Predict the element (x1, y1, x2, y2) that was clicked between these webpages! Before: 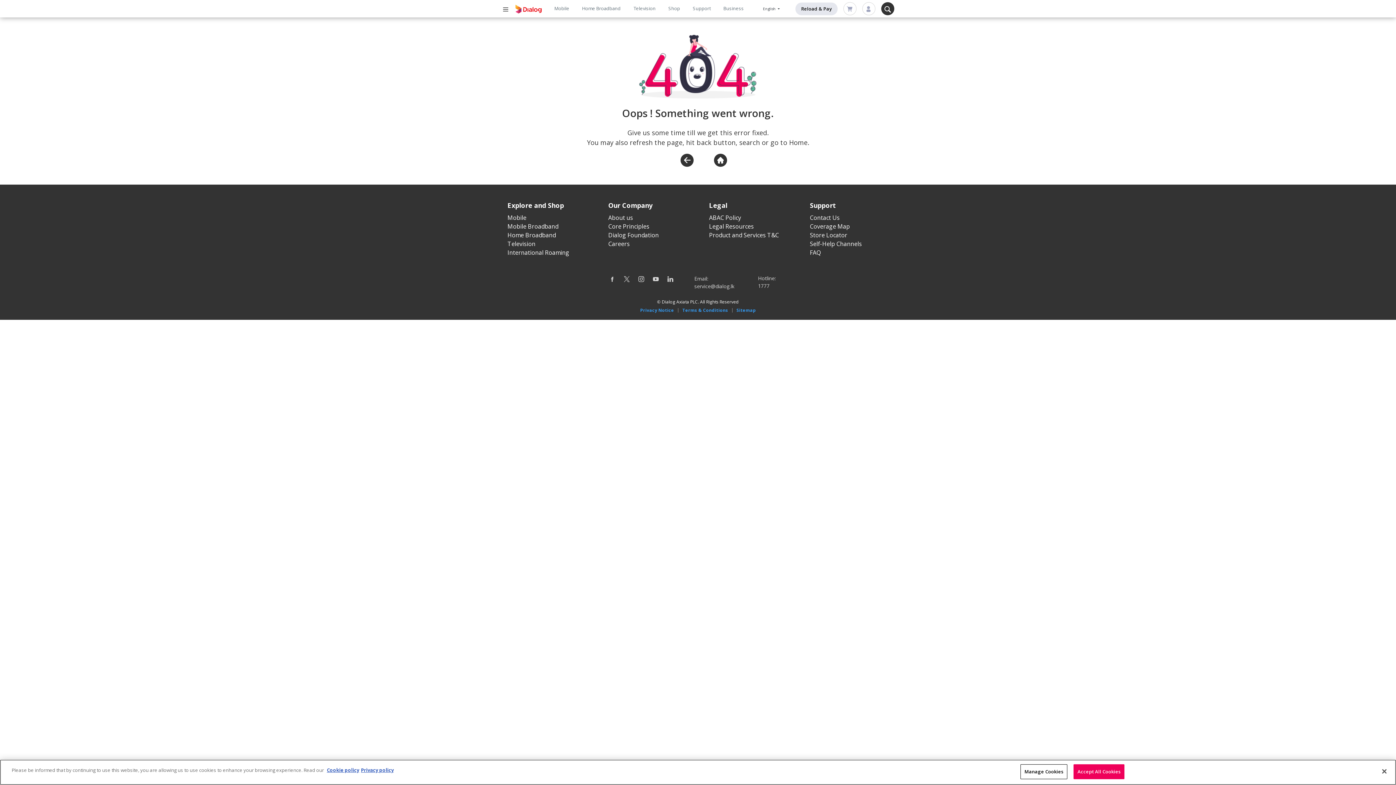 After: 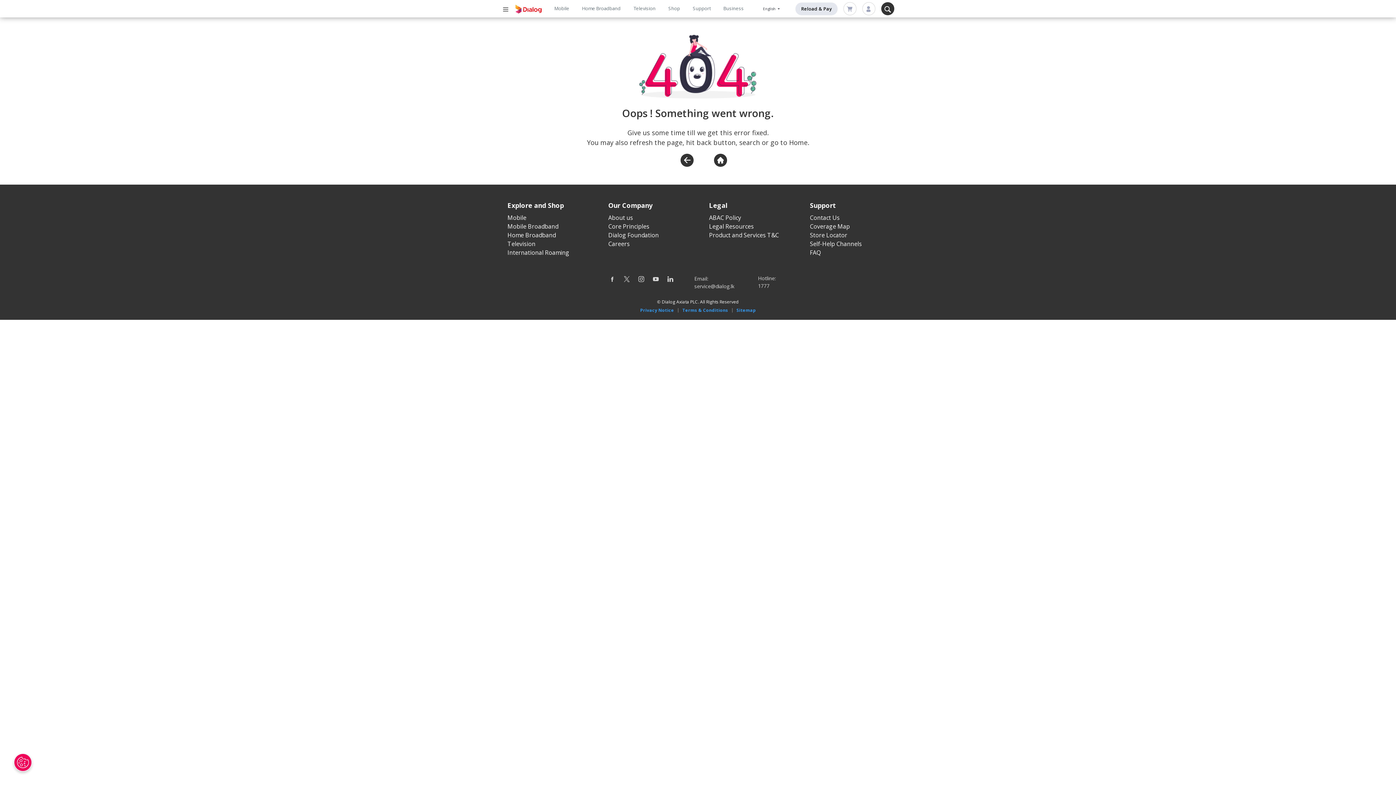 Action: bbox: (1376, 763, 1392, 779) label: Close